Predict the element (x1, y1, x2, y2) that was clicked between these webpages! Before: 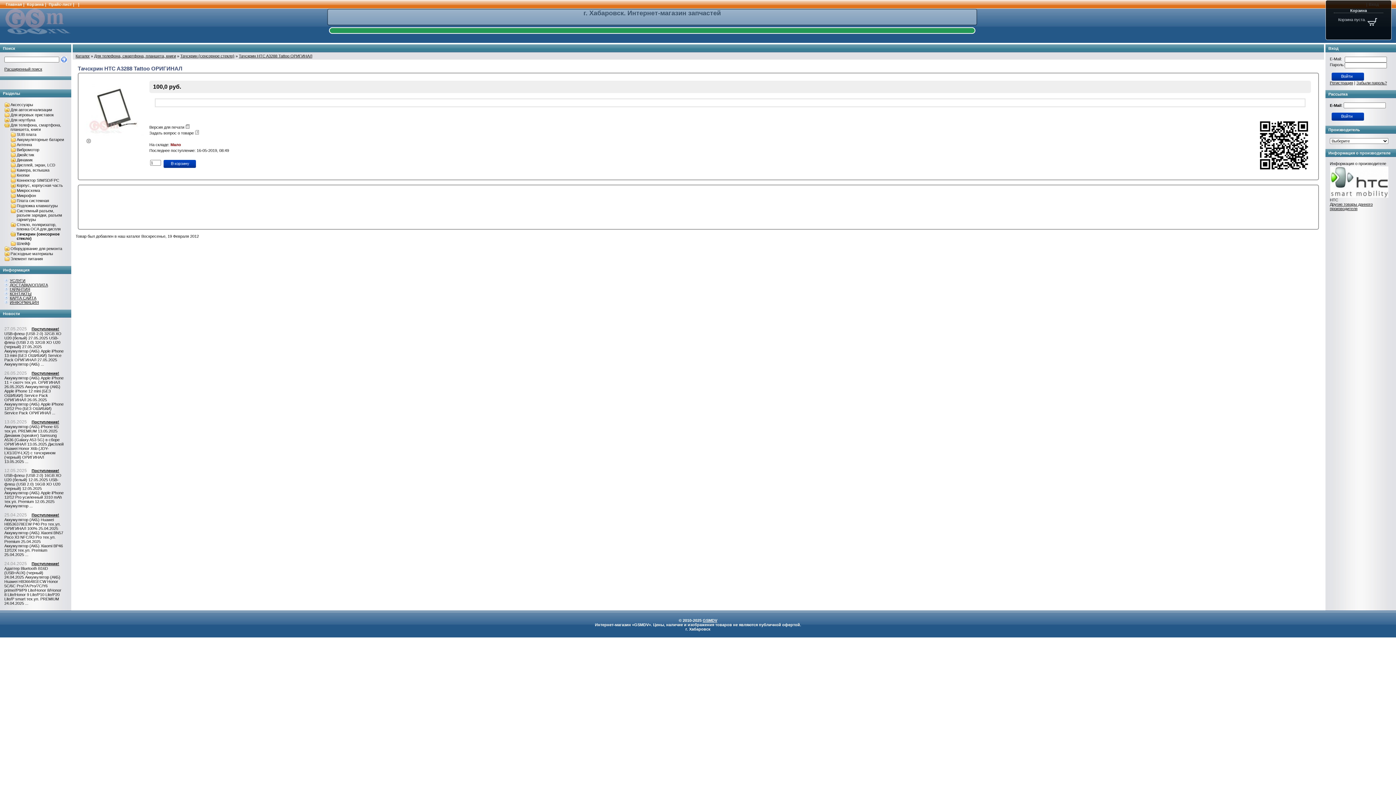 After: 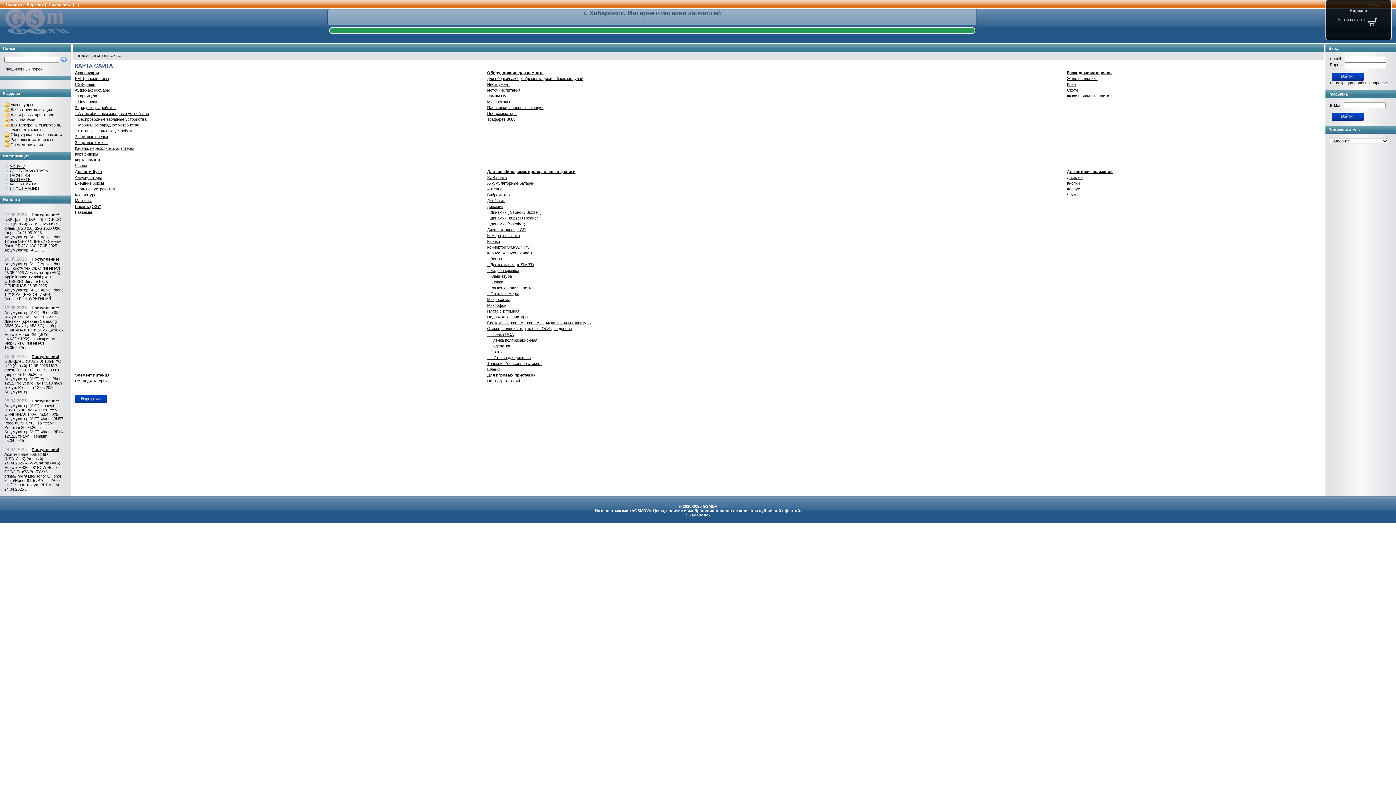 Action: label: КАРТА САЙТА bbox: (4, 296, 36, 300)